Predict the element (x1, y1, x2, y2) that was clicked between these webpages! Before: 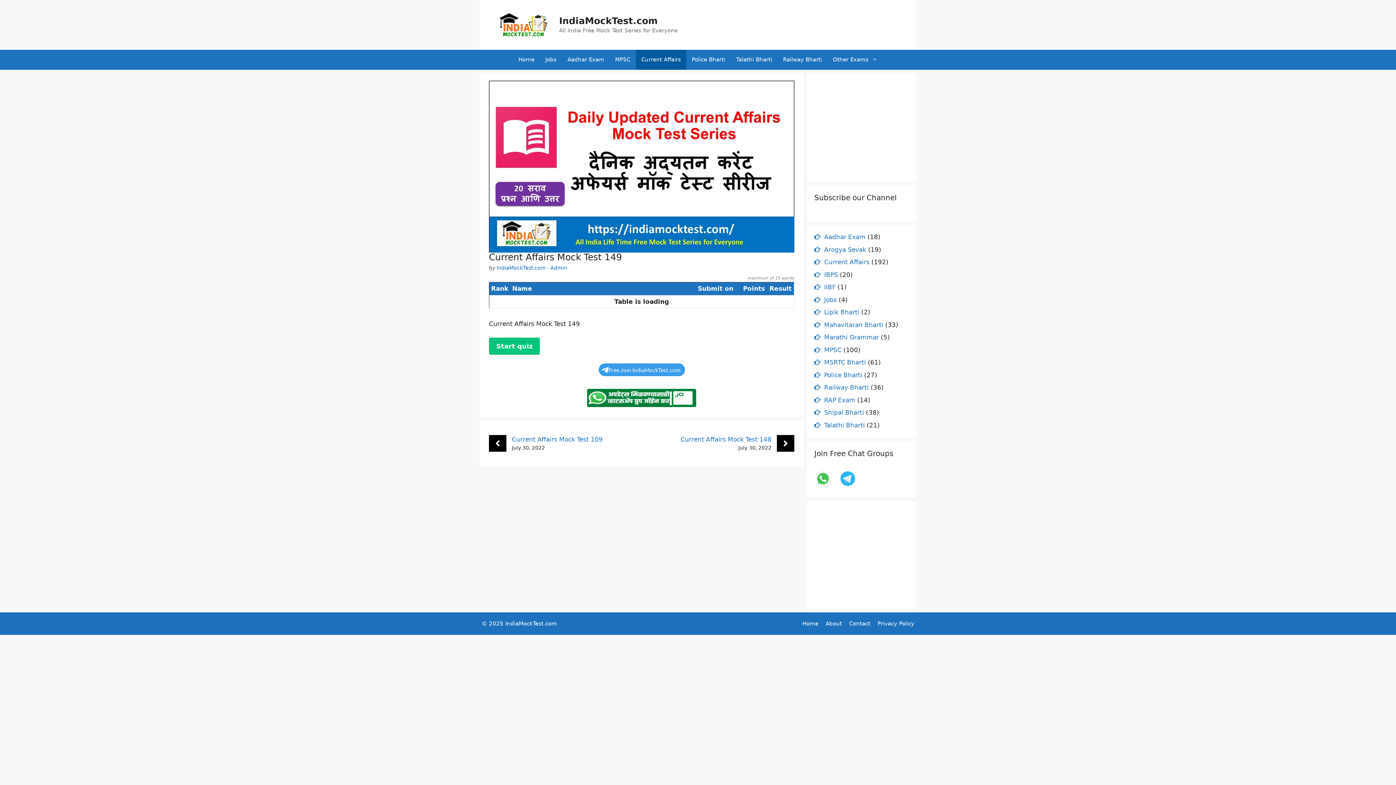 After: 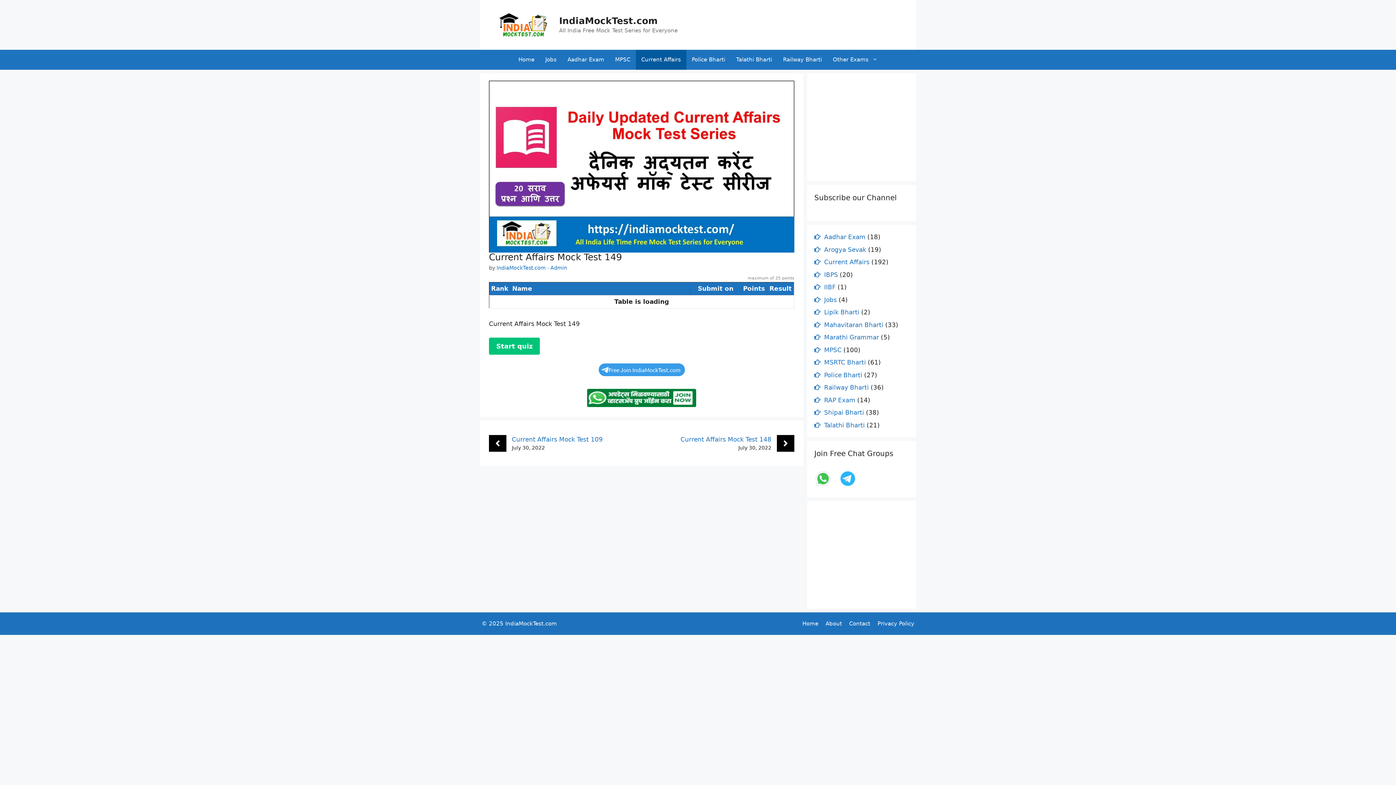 Action: bbox: (814, 481, 833, 488) label:  